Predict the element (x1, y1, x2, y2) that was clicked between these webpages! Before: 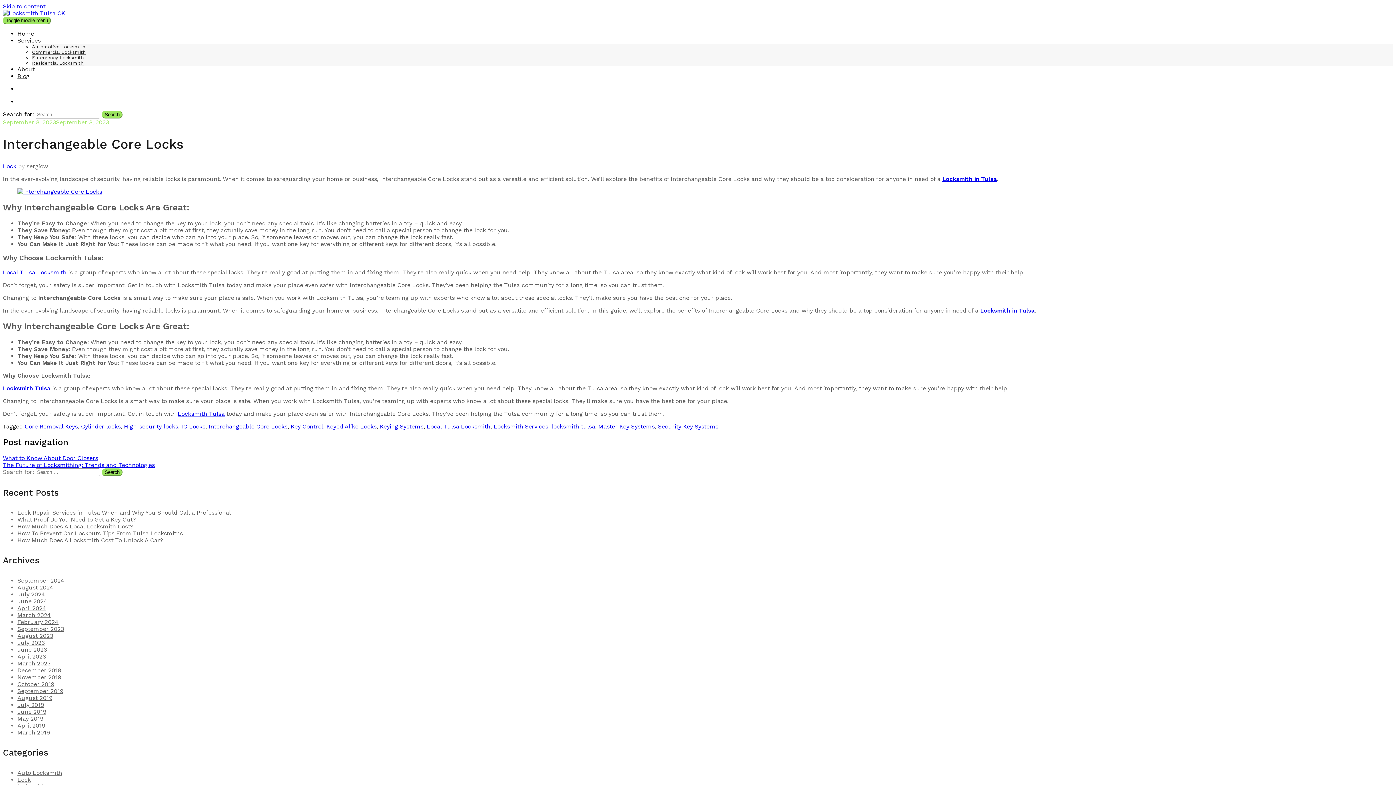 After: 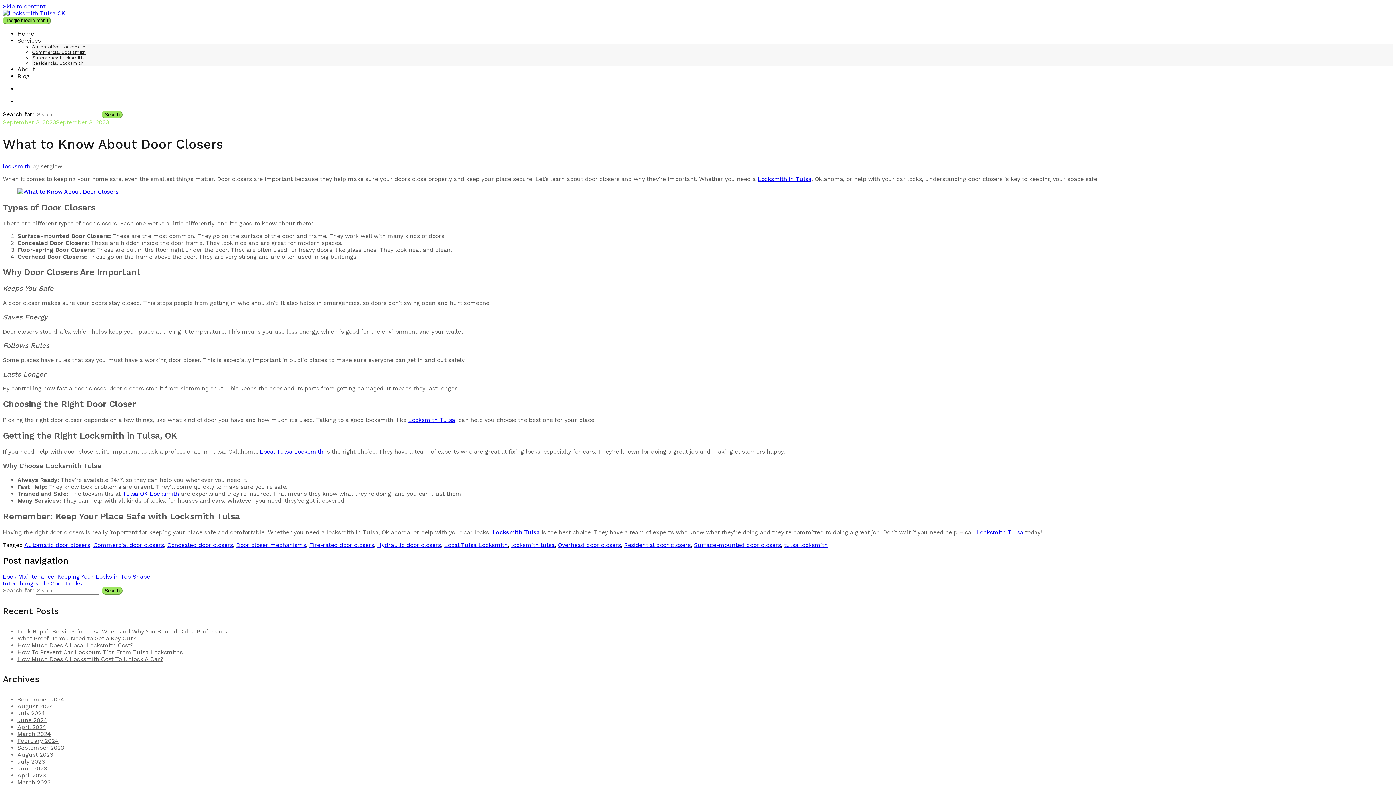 Action: bbox: (2, 454, 98, 461) label: What to Know About Door Closers